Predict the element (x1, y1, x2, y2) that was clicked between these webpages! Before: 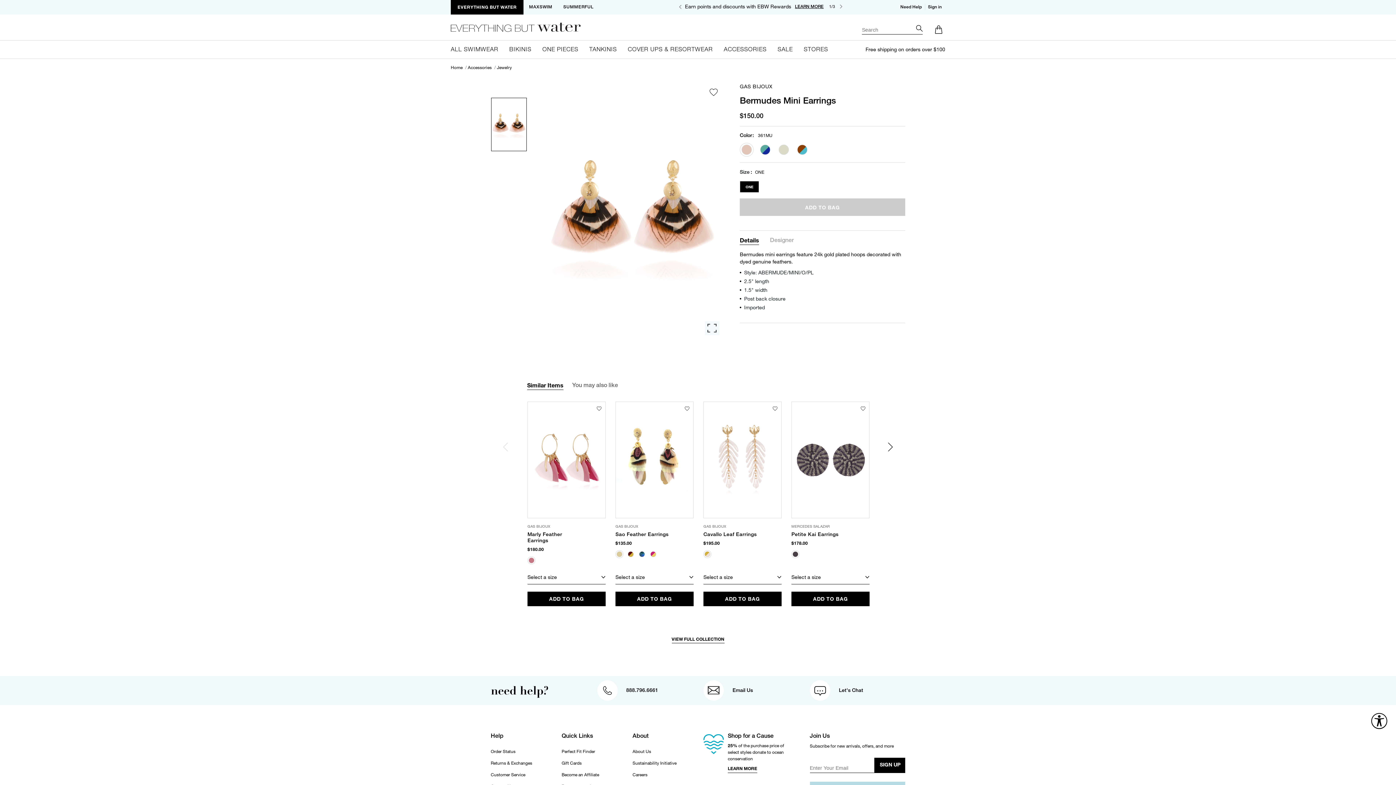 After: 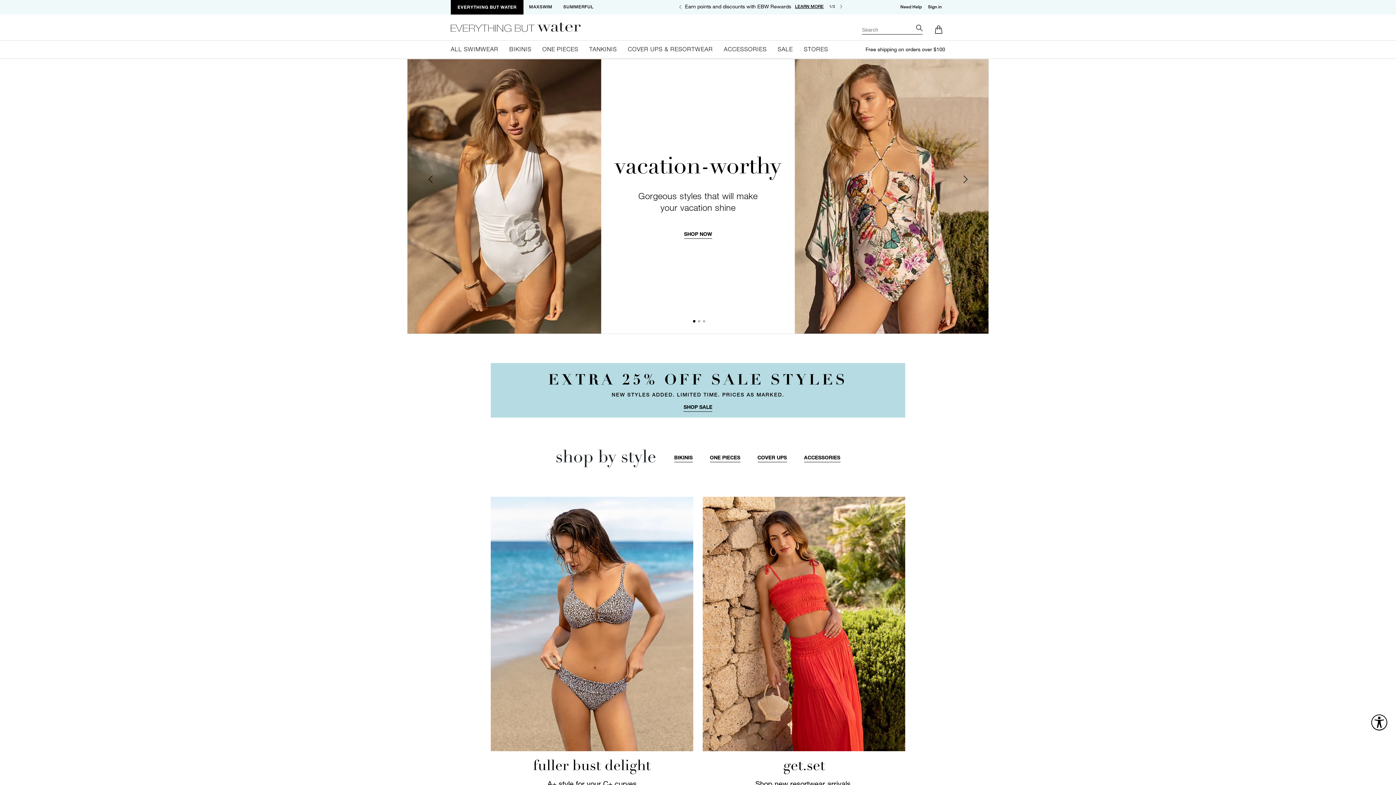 Action: bbox: (450, 65, 462, 70) label: Home